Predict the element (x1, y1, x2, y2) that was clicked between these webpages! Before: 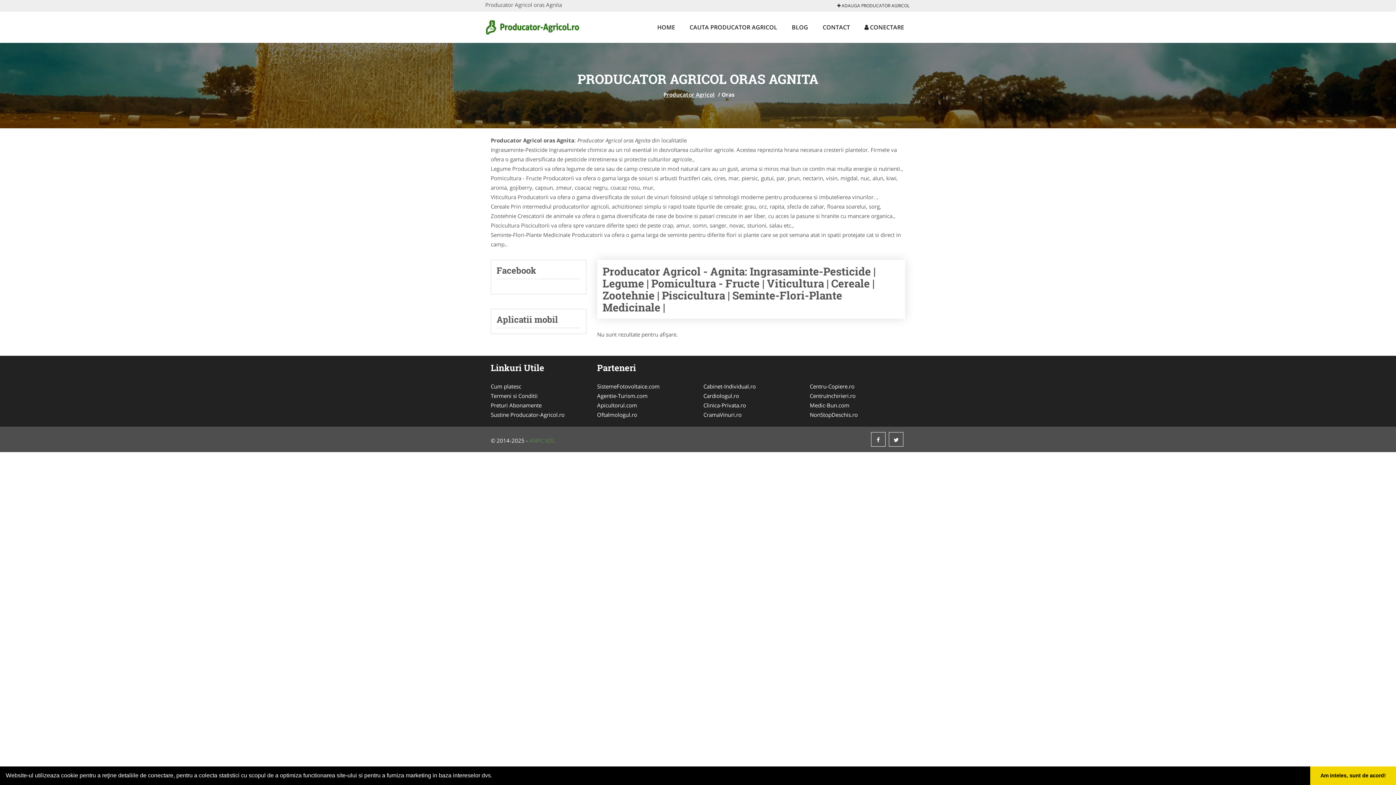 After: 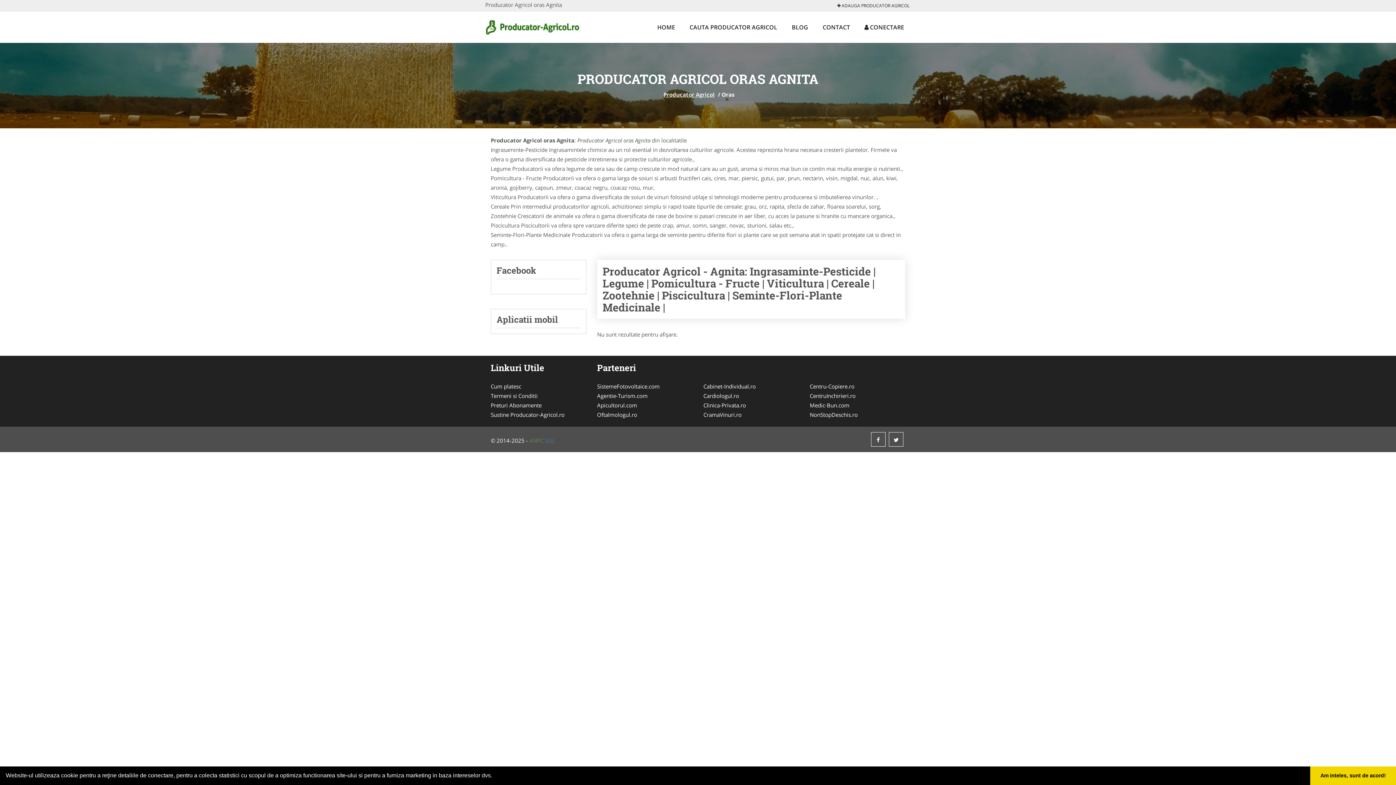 Action: label: SOL bbox: (545, 437, 555, 444)